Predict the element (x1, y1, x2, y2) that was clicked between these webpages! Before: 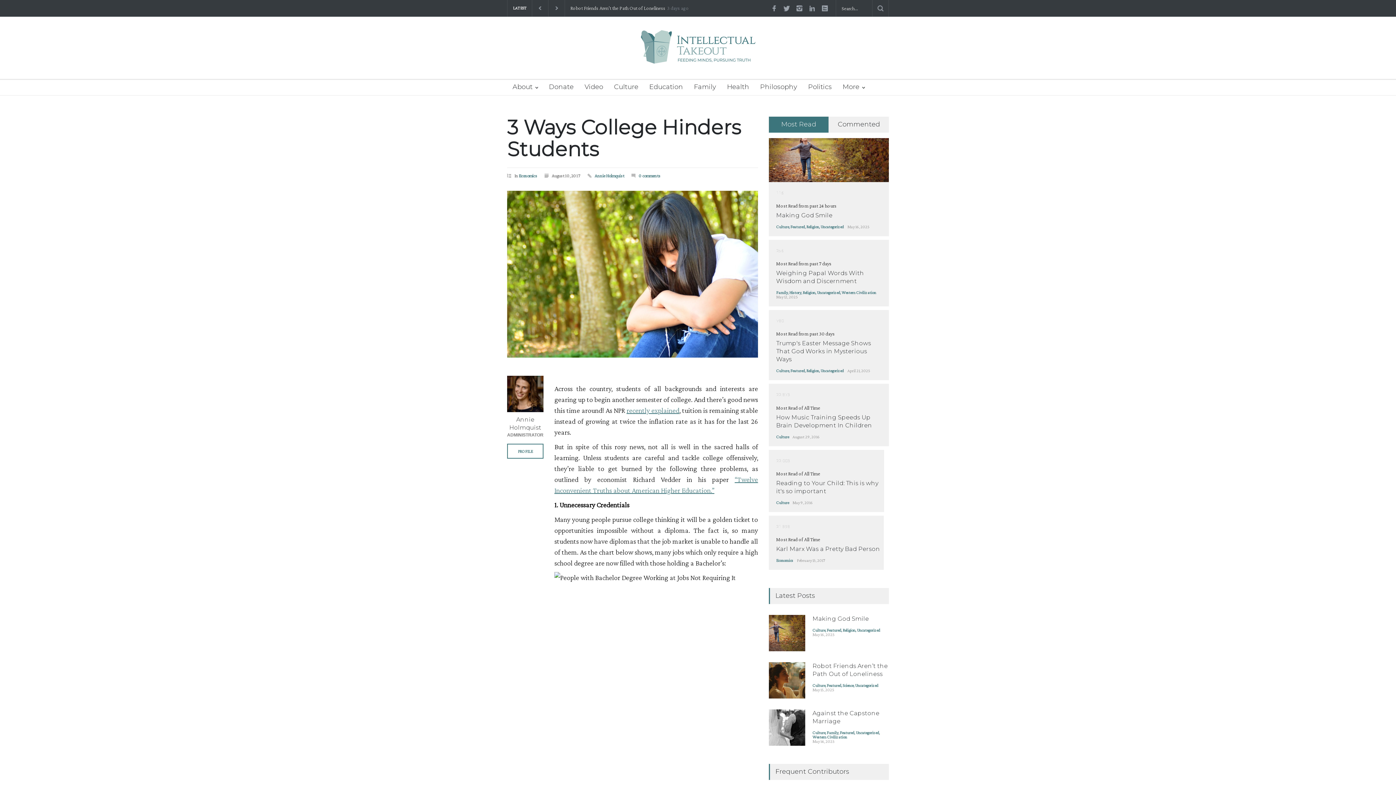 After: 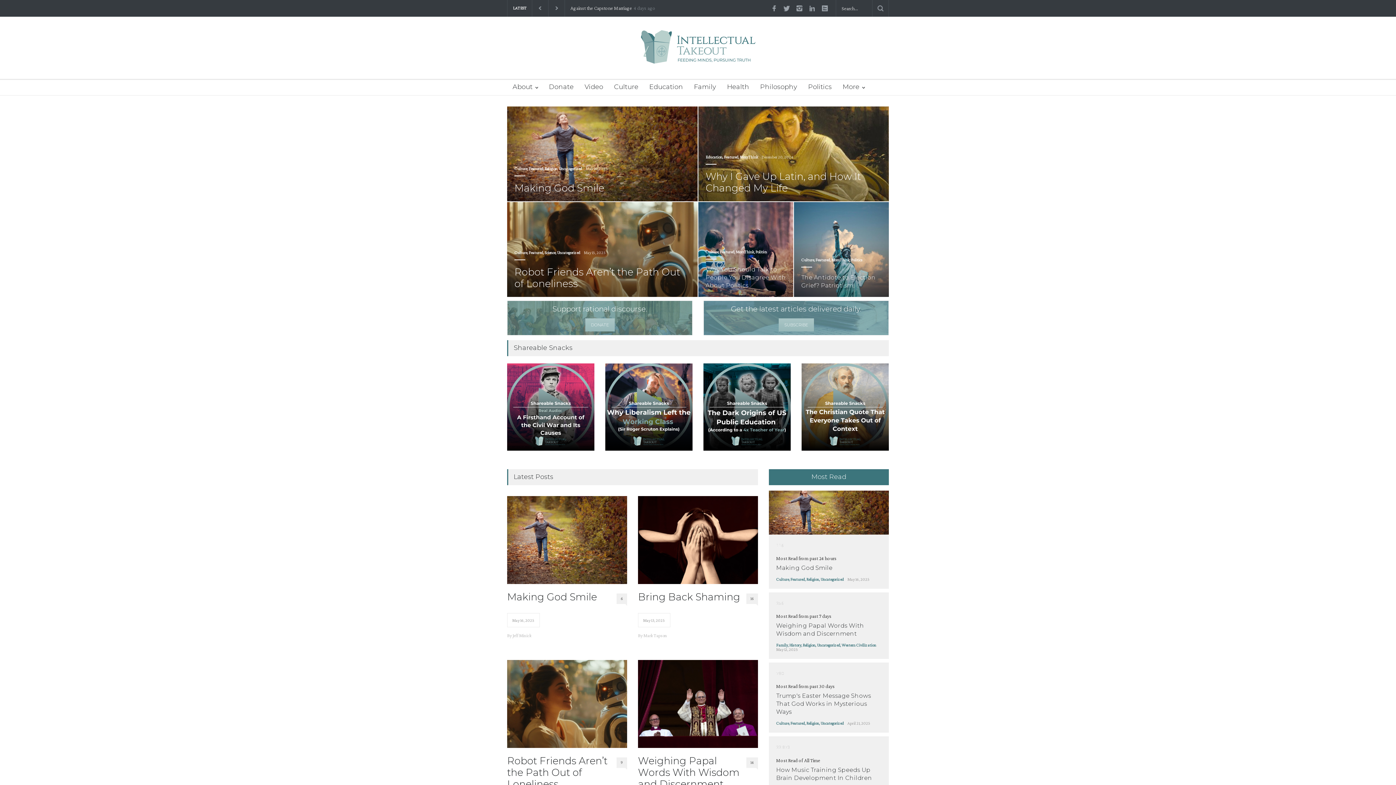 Action: bbox: (640, 32, 755, 71)